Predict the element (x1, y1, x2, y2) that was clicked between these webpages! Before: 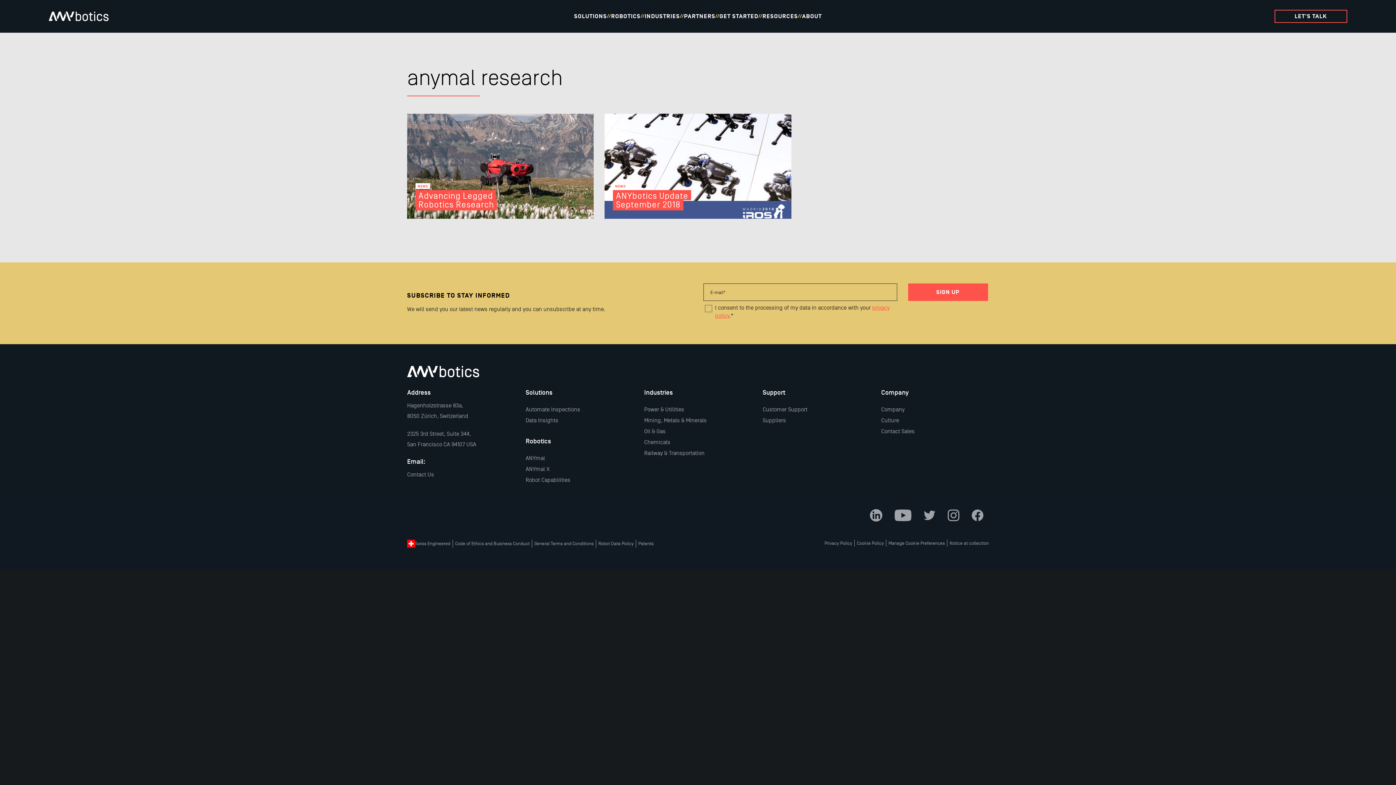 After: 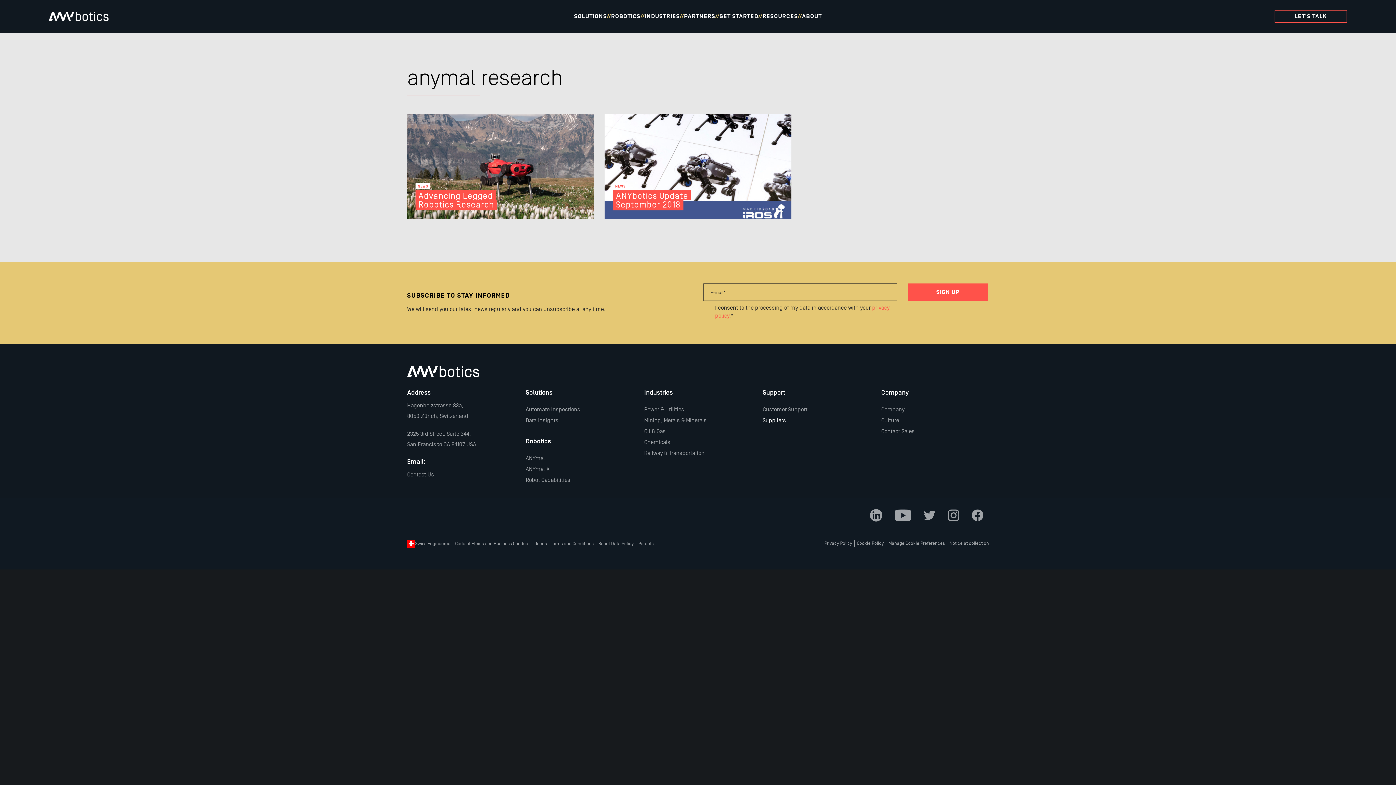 Action: label: Suppliers bbox: (762, 417, 786, 423)